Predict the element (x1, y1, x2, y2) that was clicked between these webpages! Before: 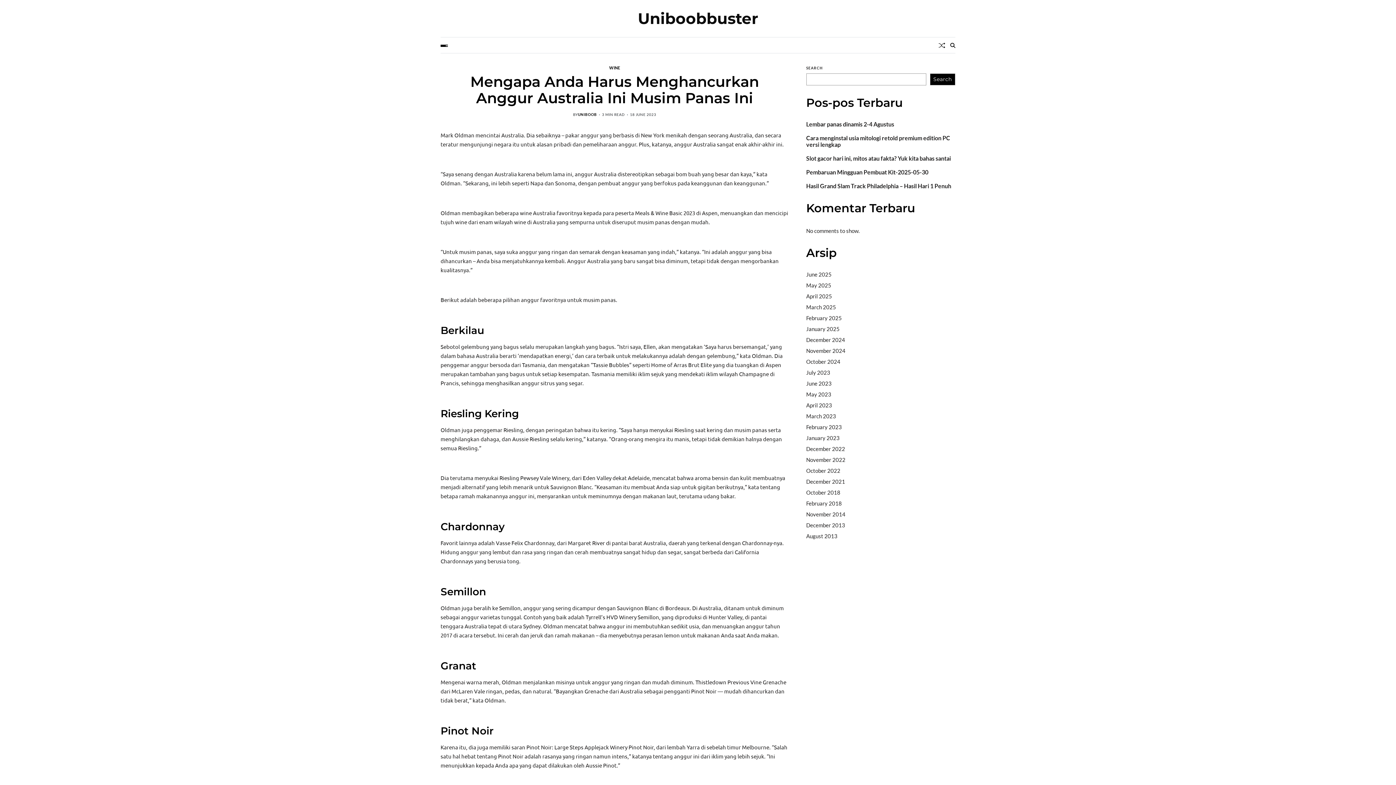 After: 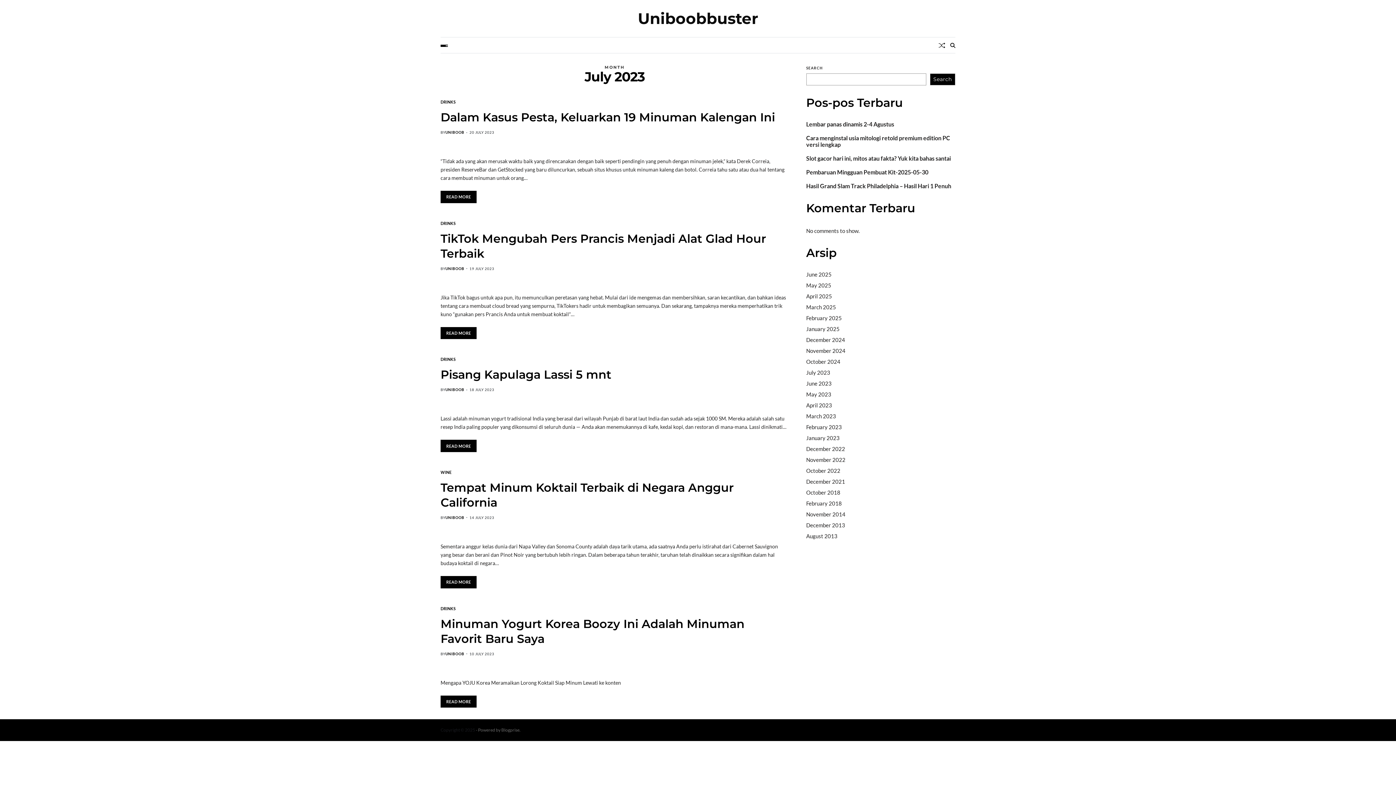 Action: label: July 2023 bbox: (806, 369, 830, 376)